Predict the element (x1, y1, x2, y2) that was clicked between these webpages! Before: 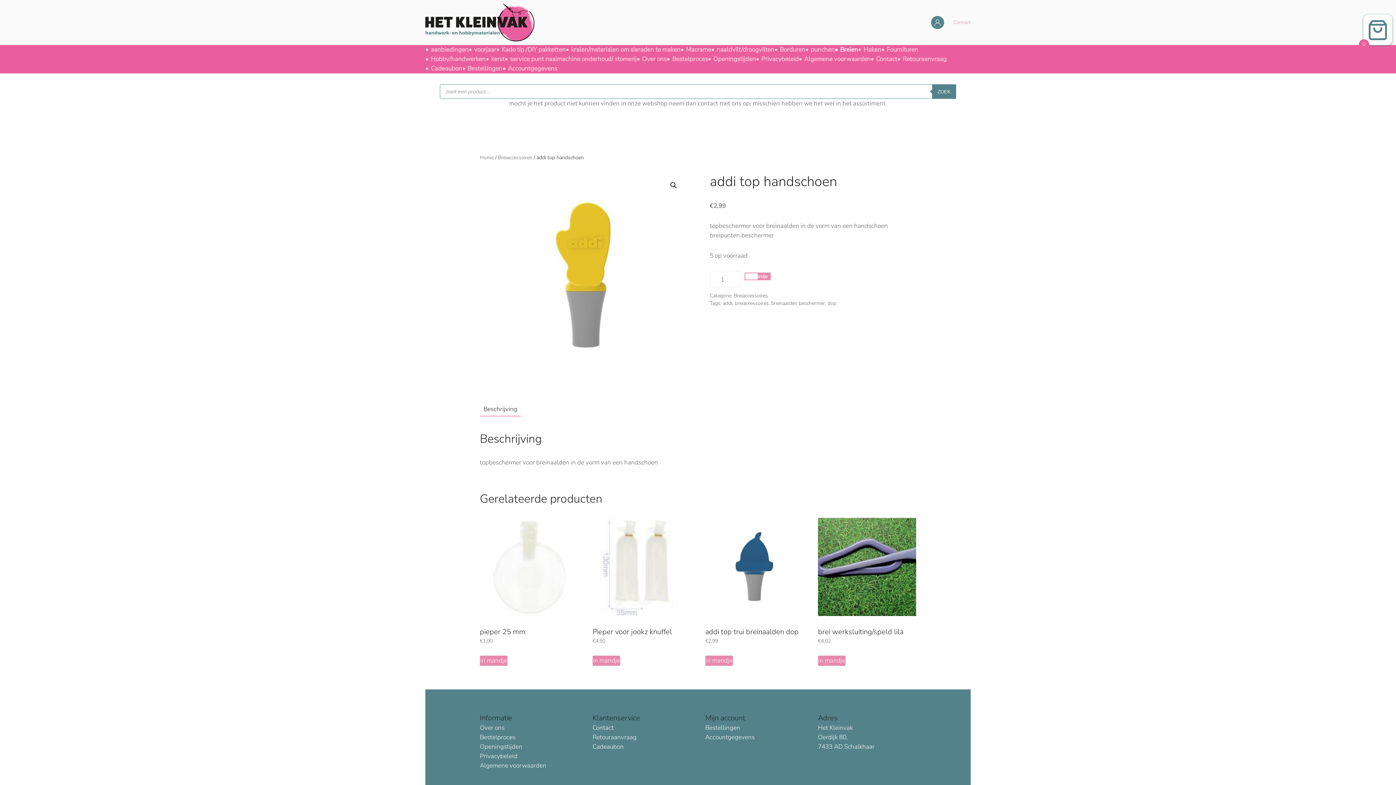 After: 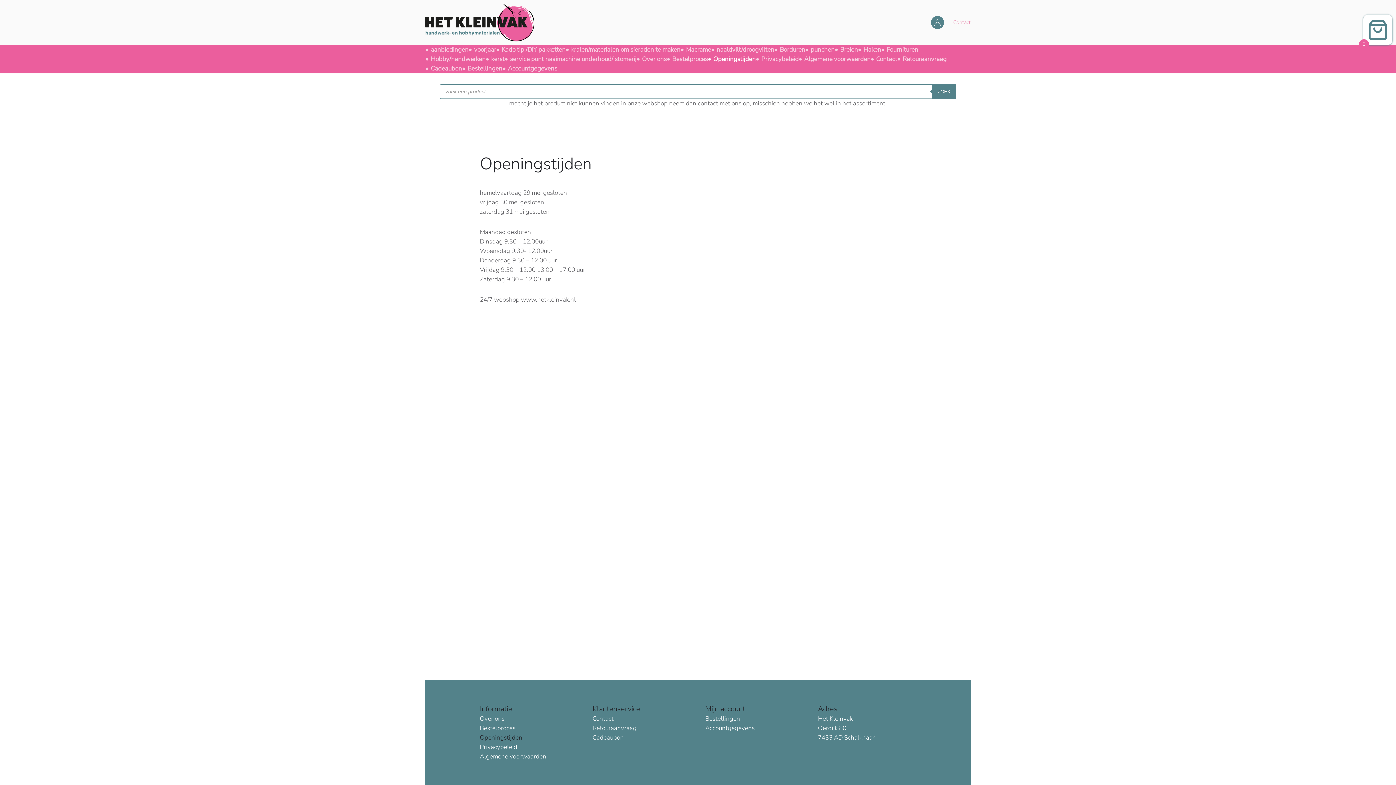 Action: bbox: (480, 742, 578, 751) label: Openingstijden